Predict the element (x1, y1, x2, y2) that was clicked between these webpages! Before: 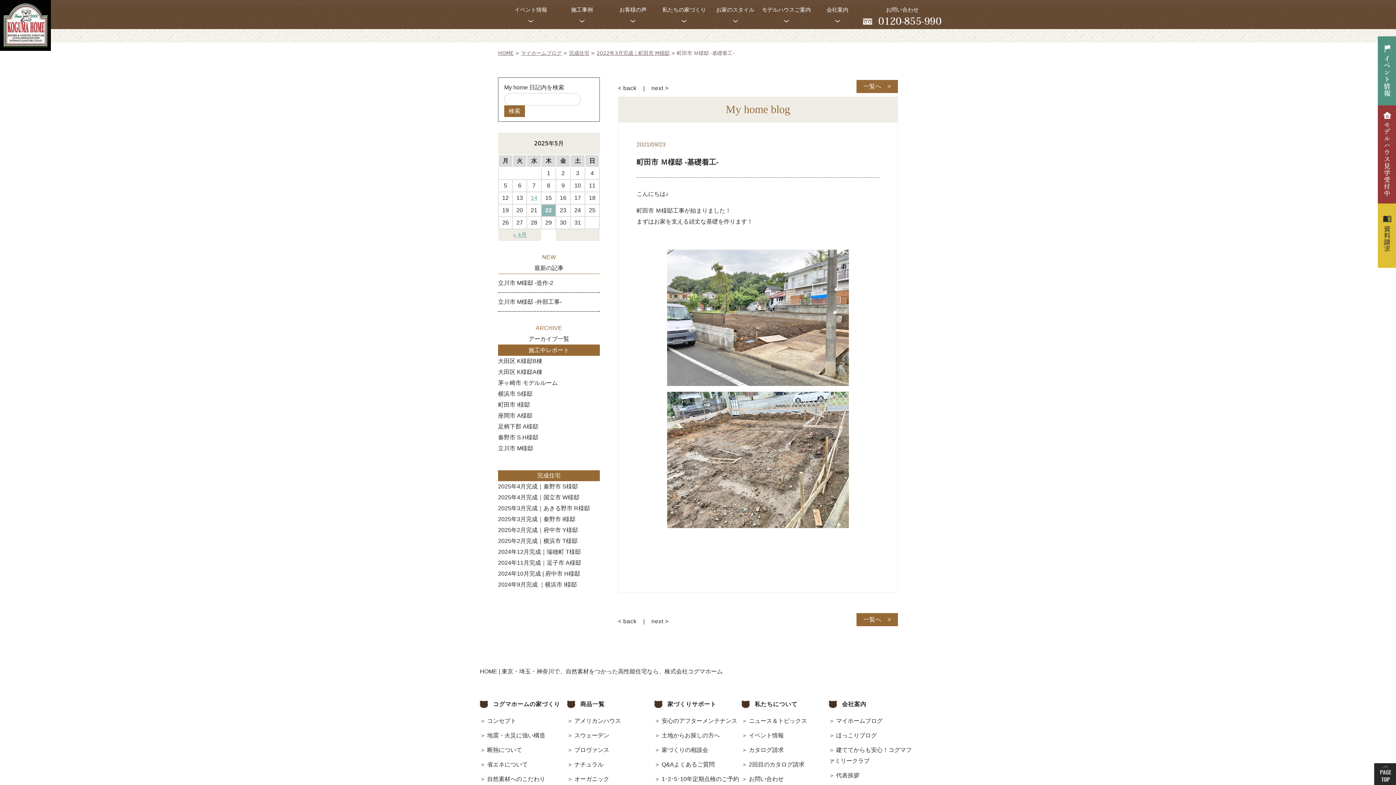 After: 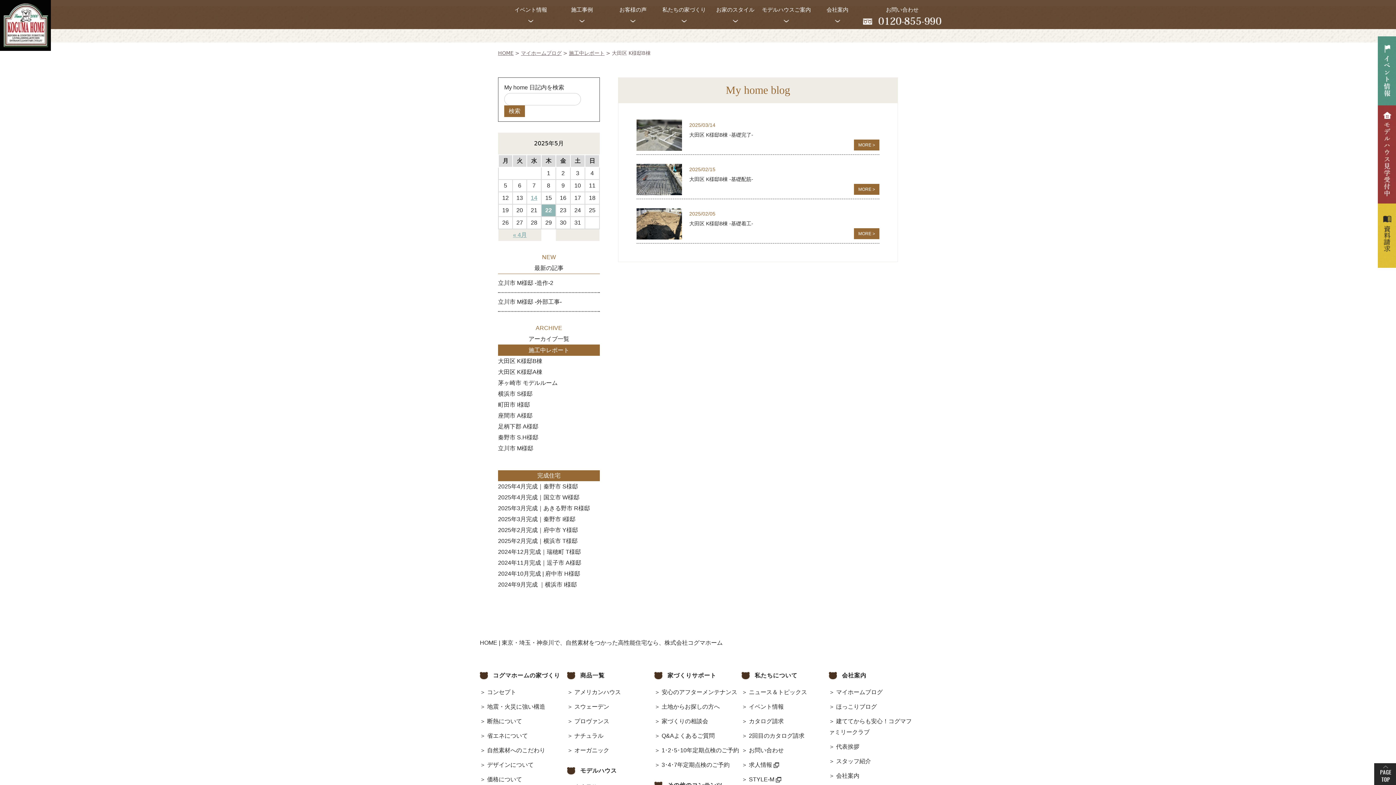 Action: bbox: (498, 358, 542, 364) label: 大田区 K様邸B棟